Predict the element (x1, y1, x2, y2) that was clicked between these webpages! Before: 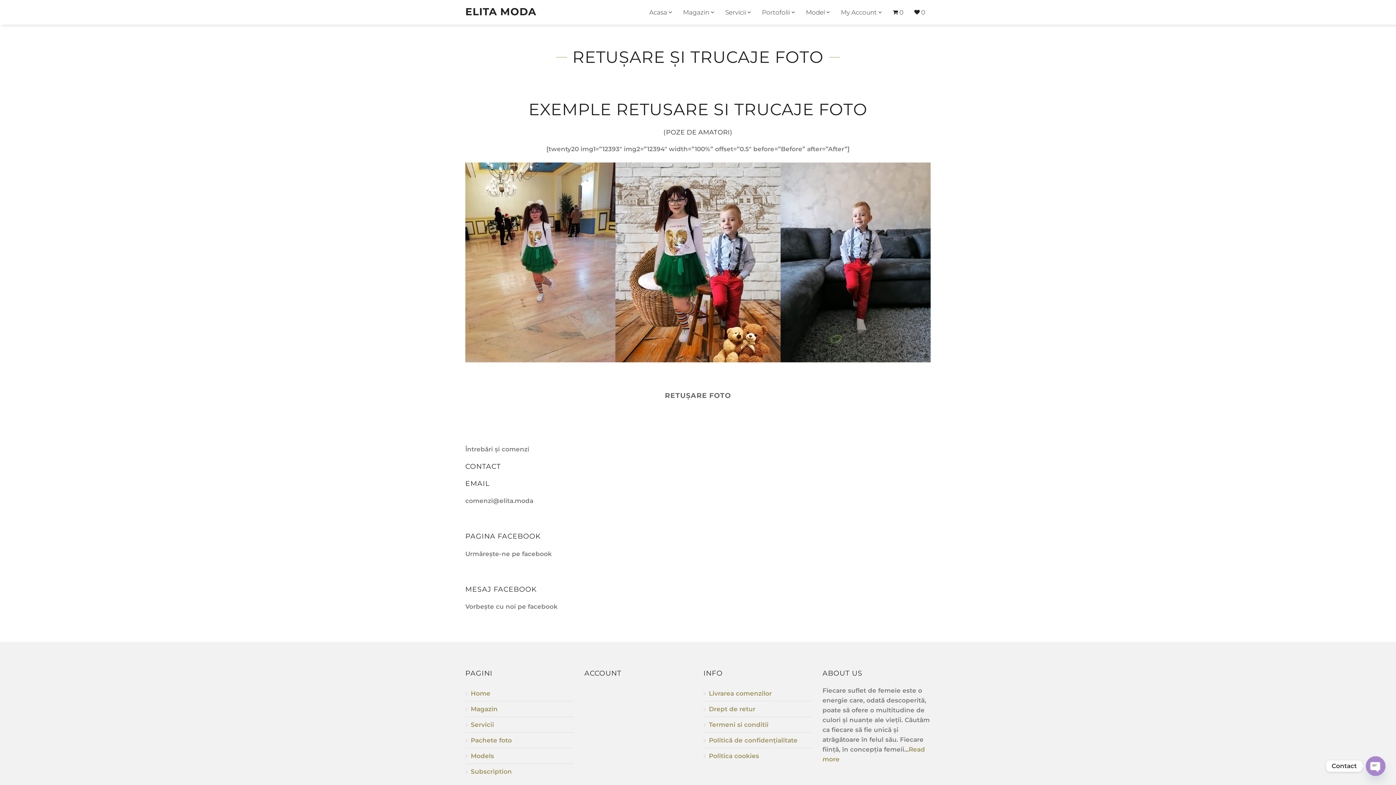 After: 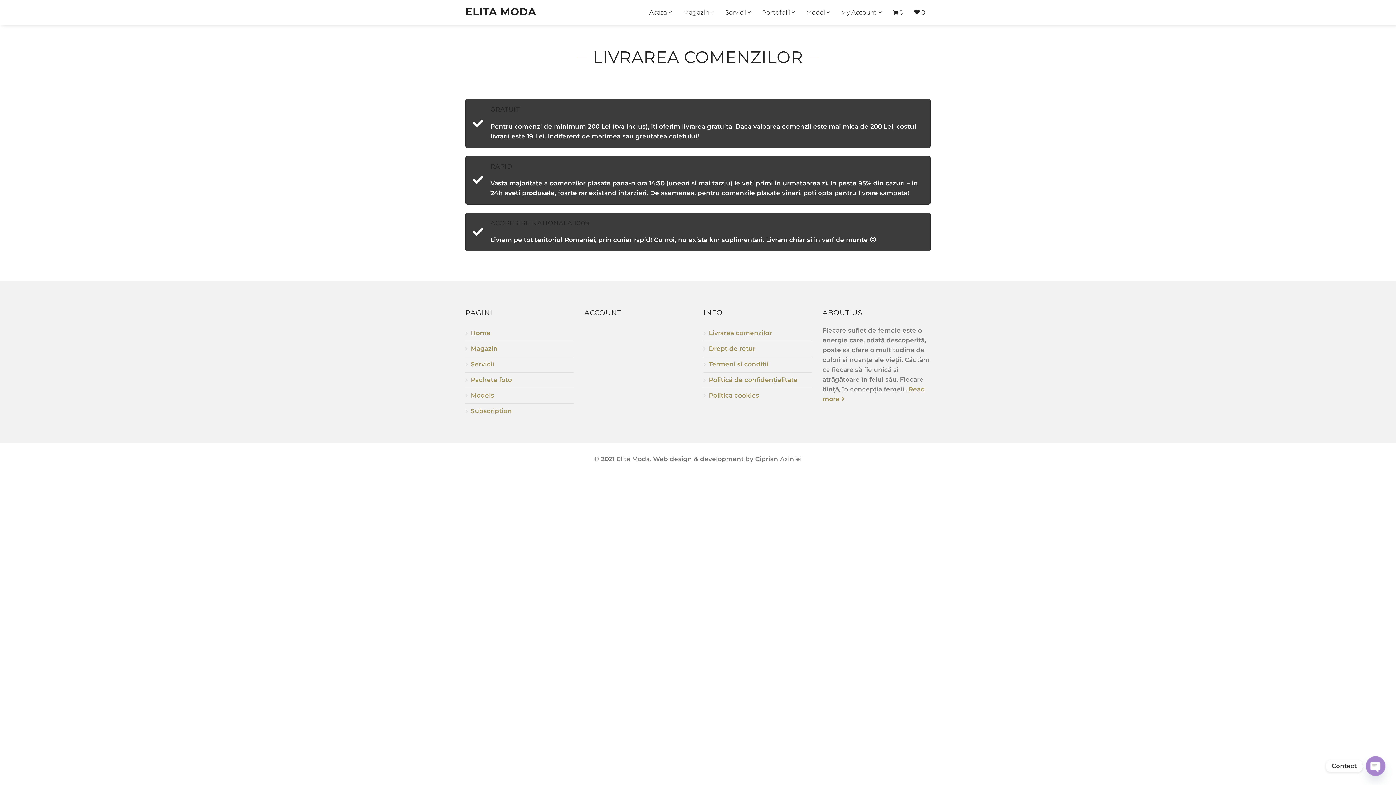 Action: bbox: (703, 686, 811, 701) label: Livrarea comenzilor